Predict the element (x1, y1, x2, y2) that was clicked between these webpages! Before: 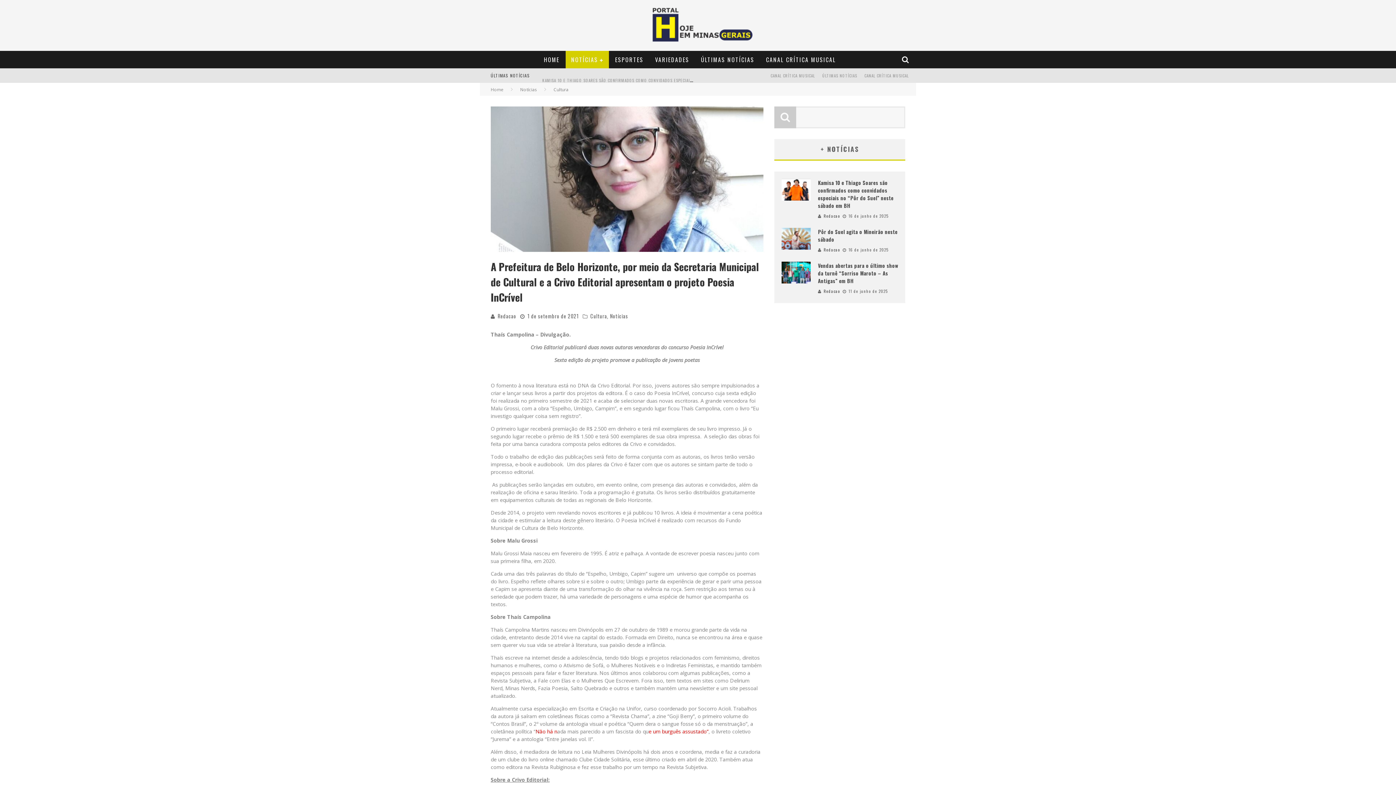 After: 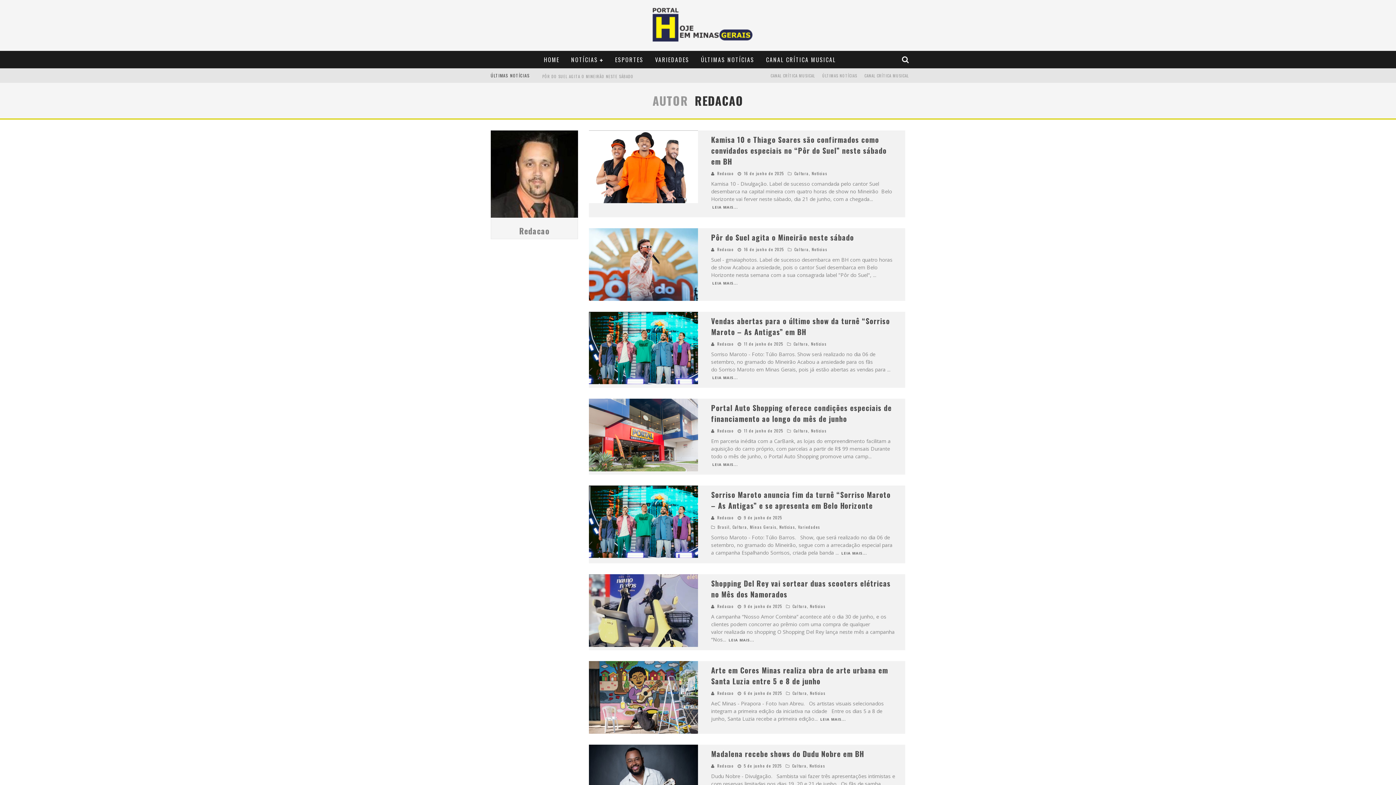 Action: label: Redacao bbox: (824, 288, 840, 294)